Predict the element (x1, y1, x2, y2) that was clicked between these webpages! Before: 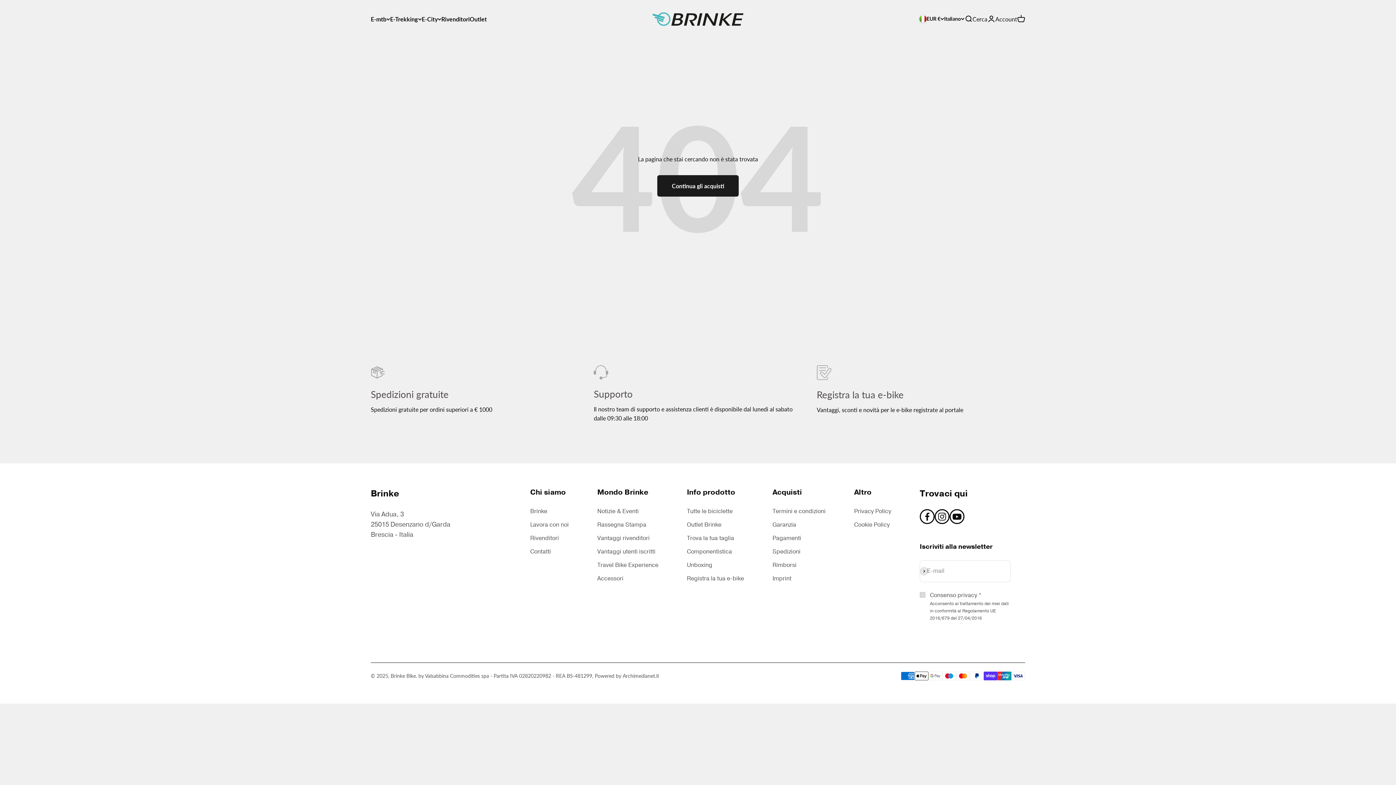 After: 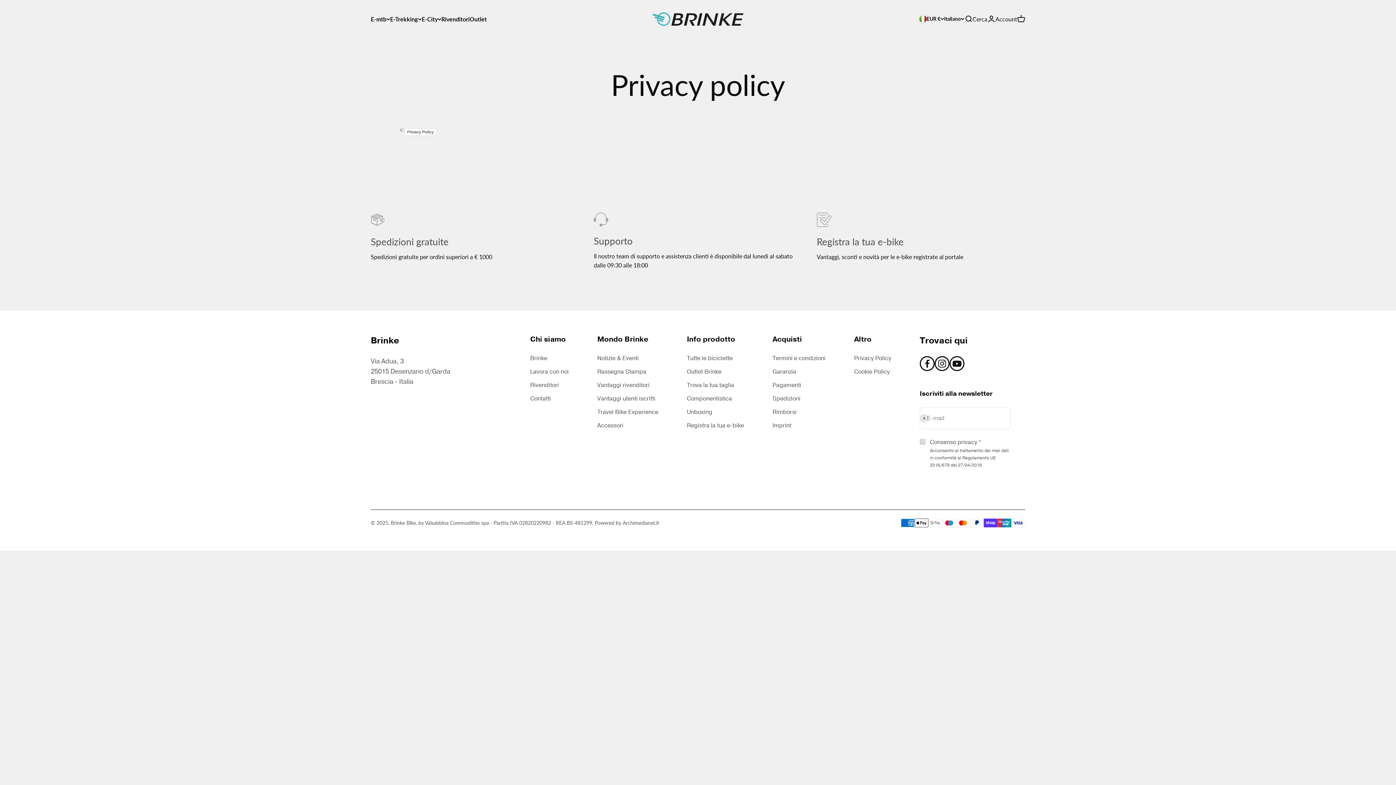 Action: label: Privacy Policy bbox: (854, 507, 891, 516)